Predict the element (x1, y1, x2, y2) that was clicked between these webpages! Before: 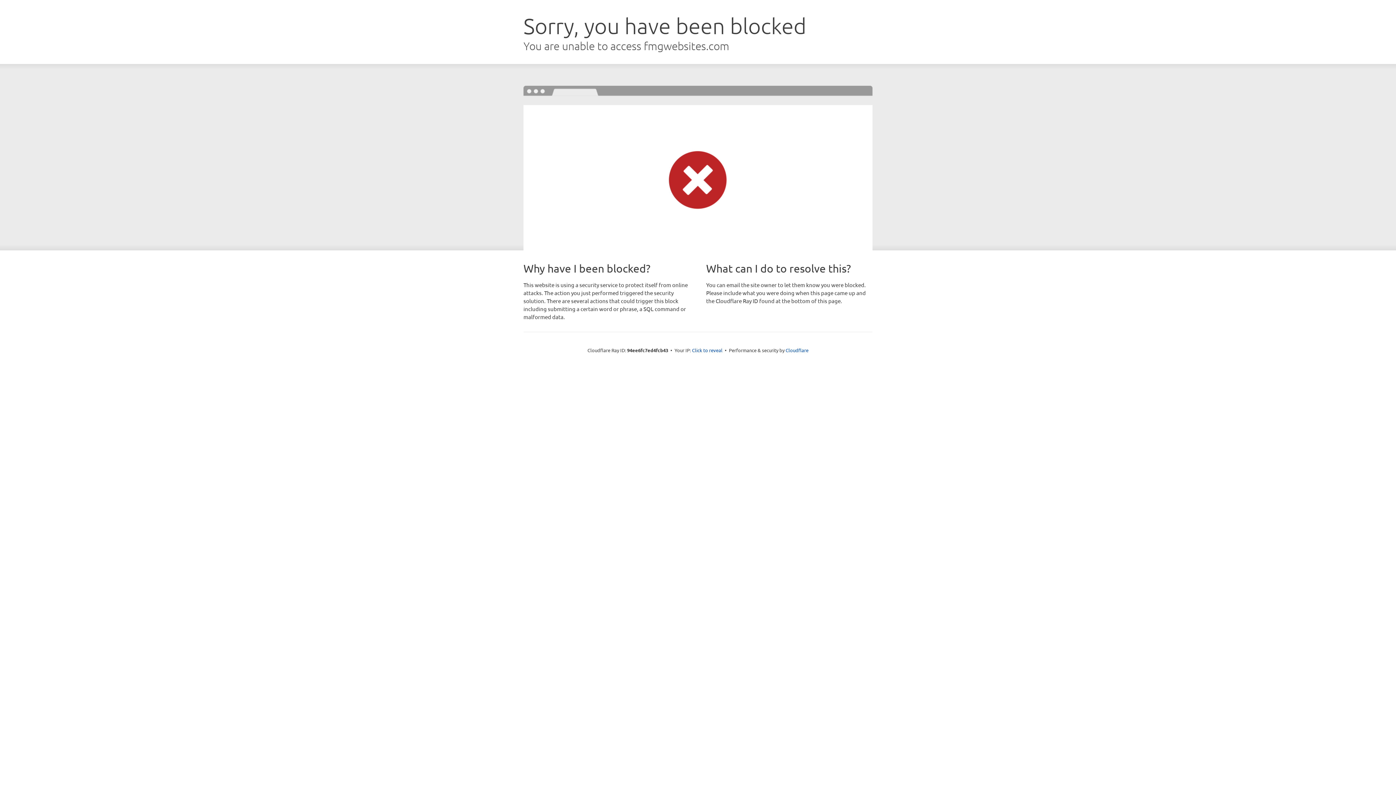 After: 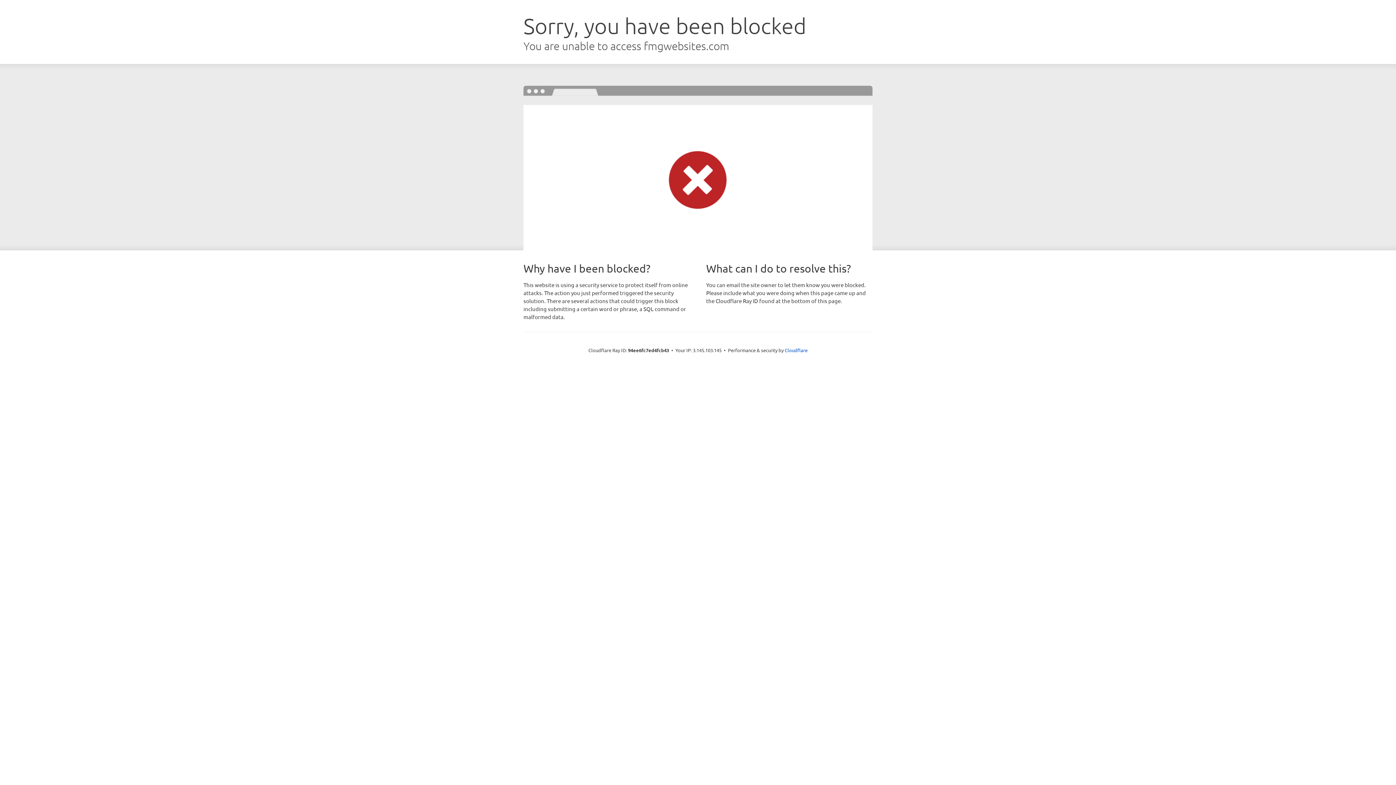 Action: bbox: (692, 346, 722, 353) label: Click to reveal